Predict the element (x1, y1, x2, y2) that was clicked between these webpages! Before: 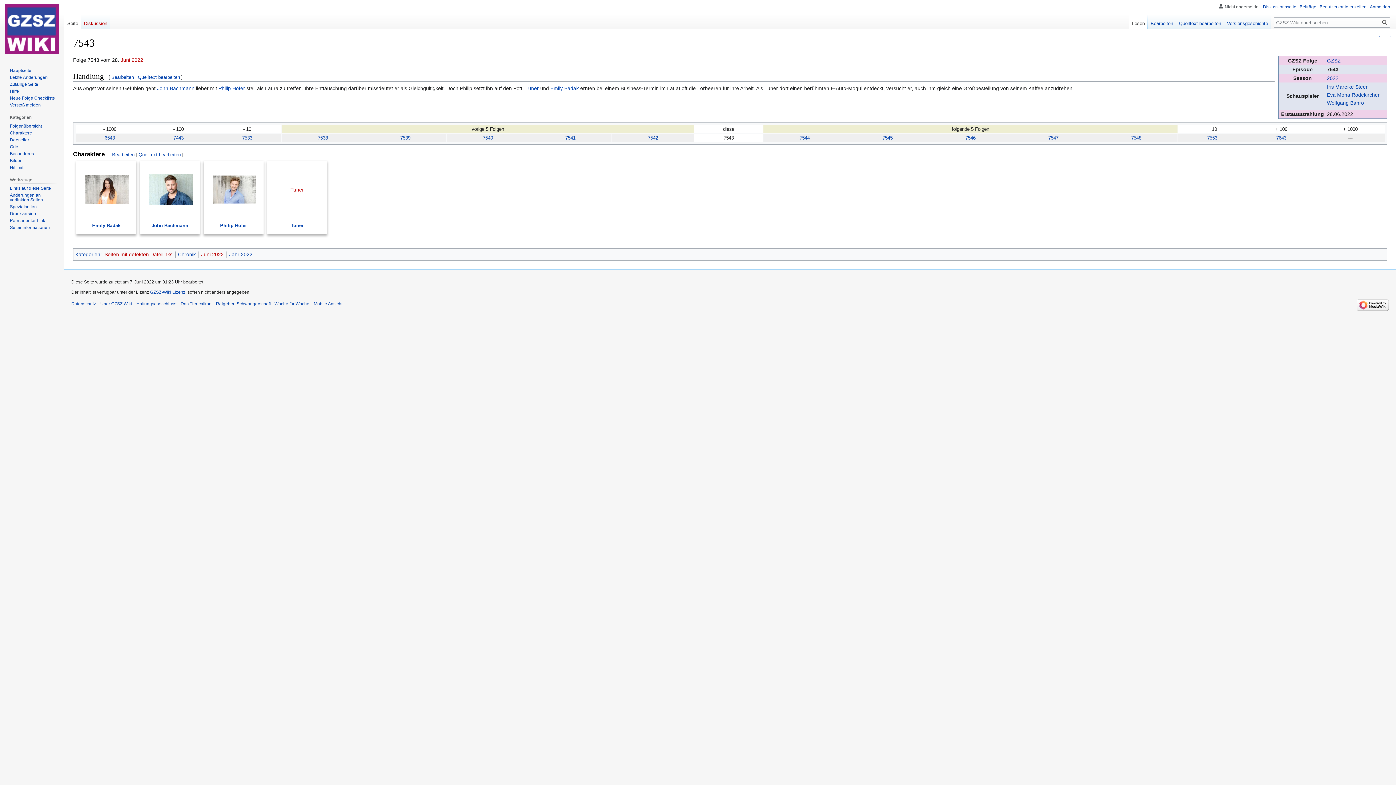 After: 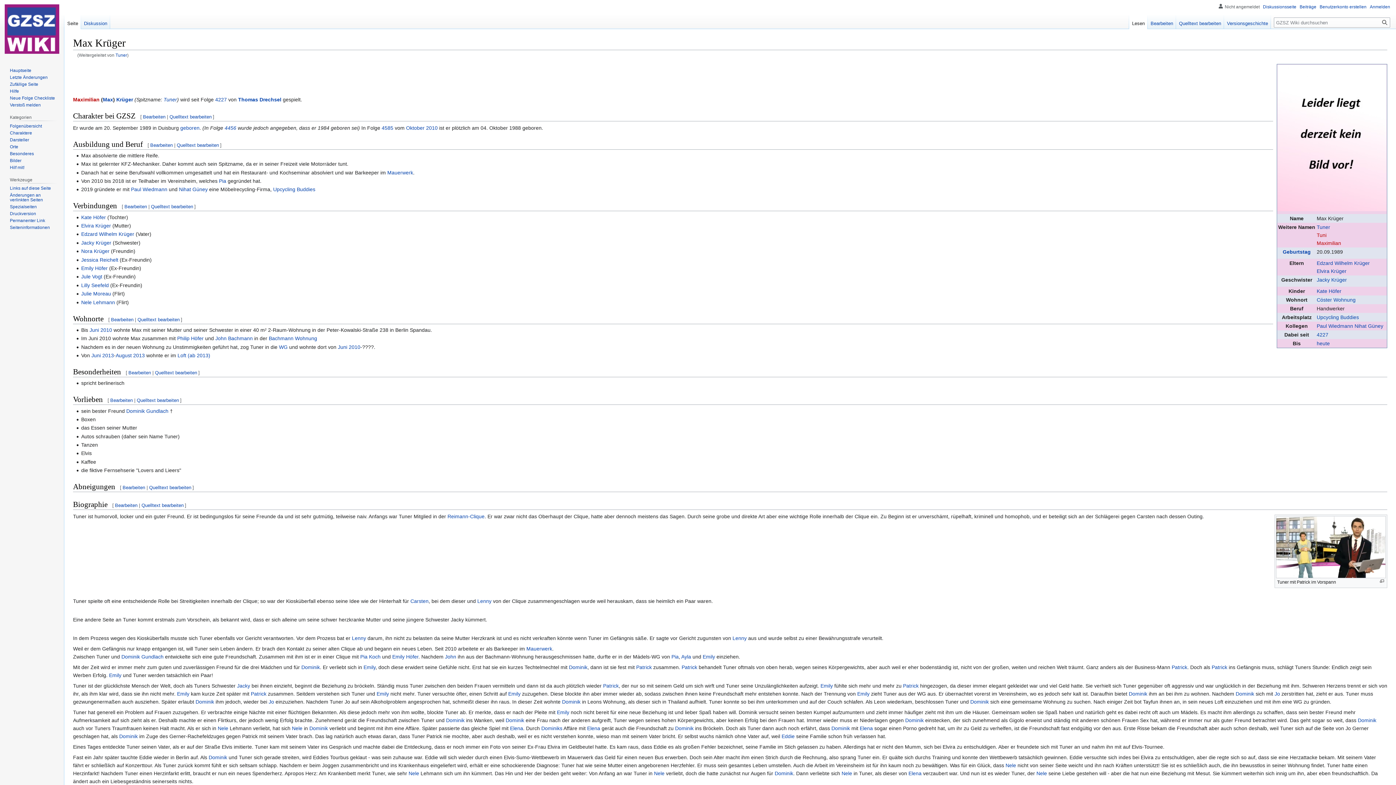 Action: label: Tuner bbox: (290, 223, 303, 228)